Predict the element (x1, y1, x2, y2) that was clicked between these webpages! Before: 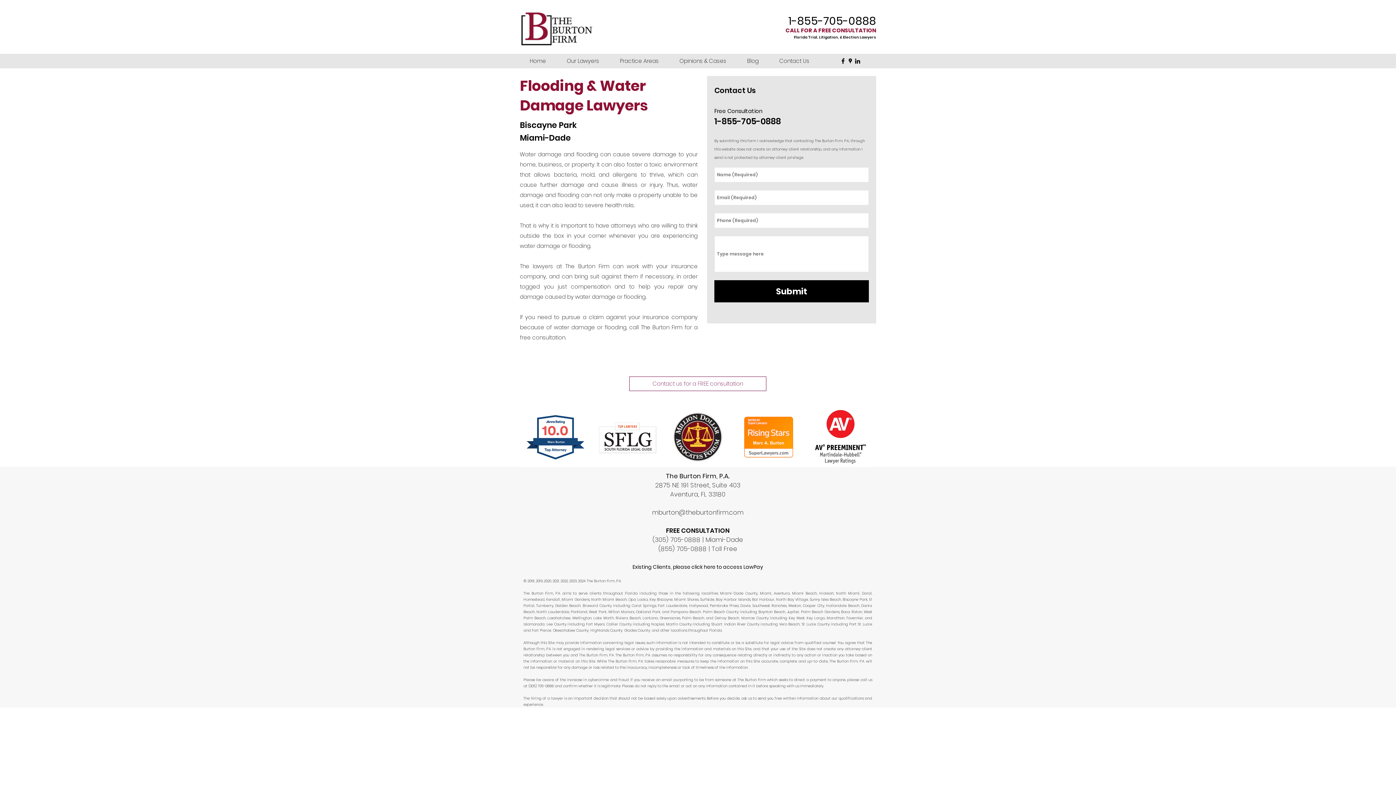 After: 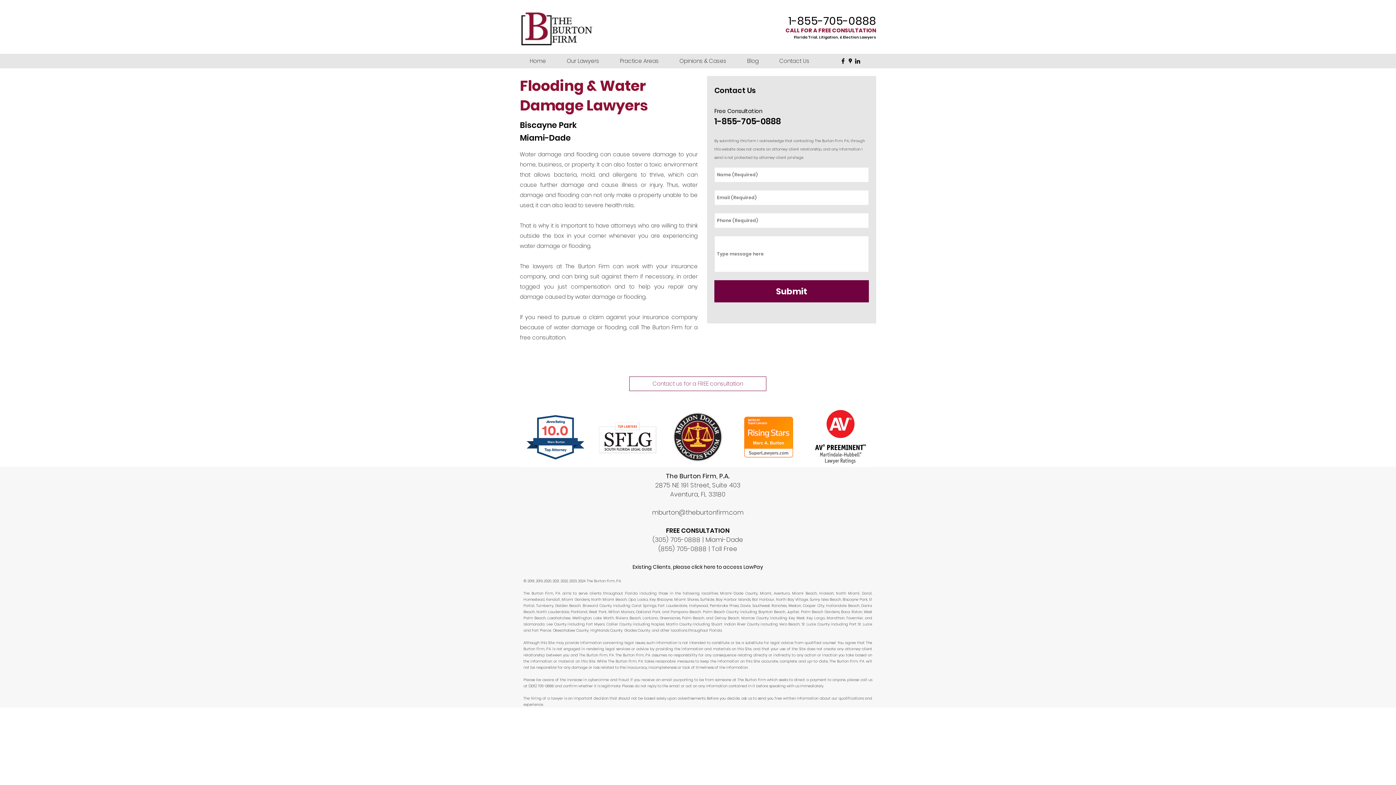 Action: bbox: (714, 280, 869, 302) label: Submit